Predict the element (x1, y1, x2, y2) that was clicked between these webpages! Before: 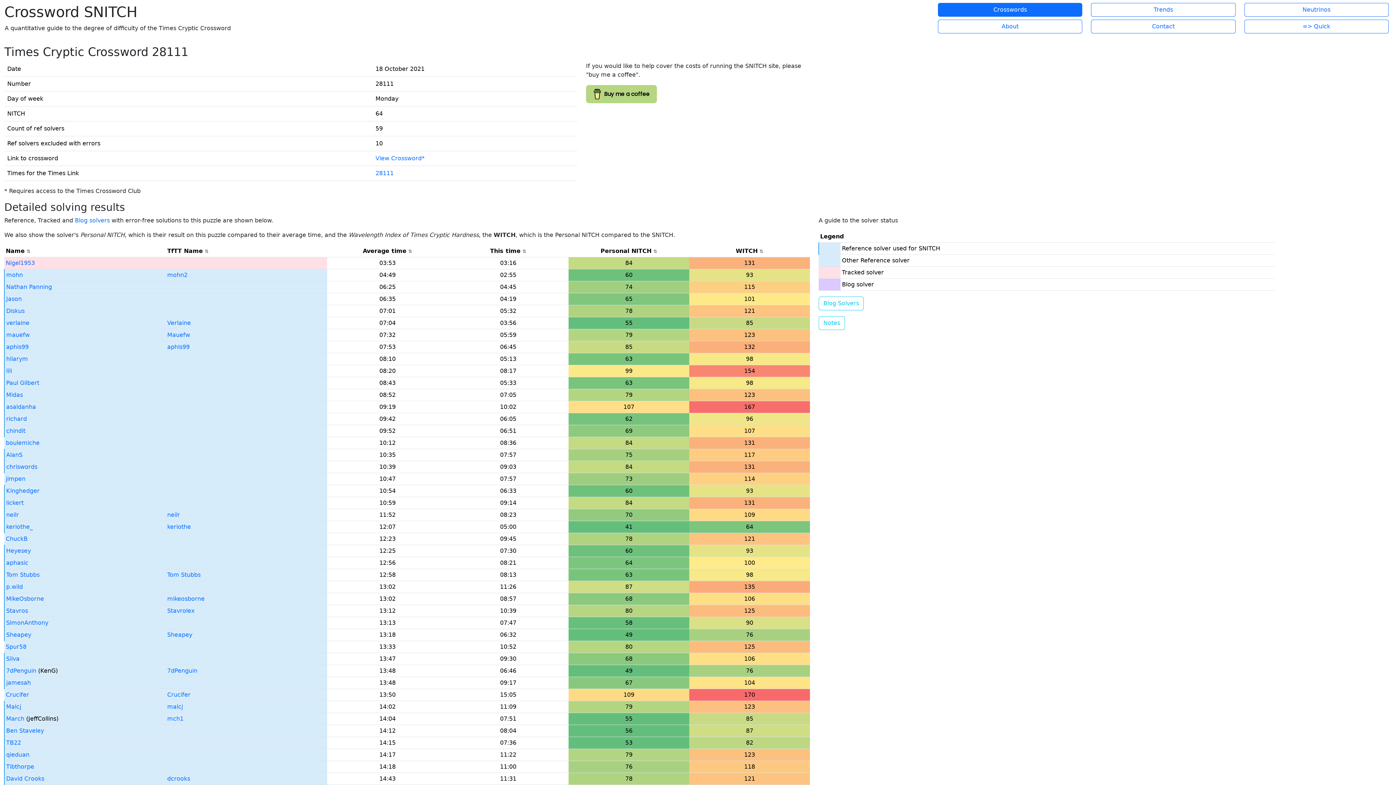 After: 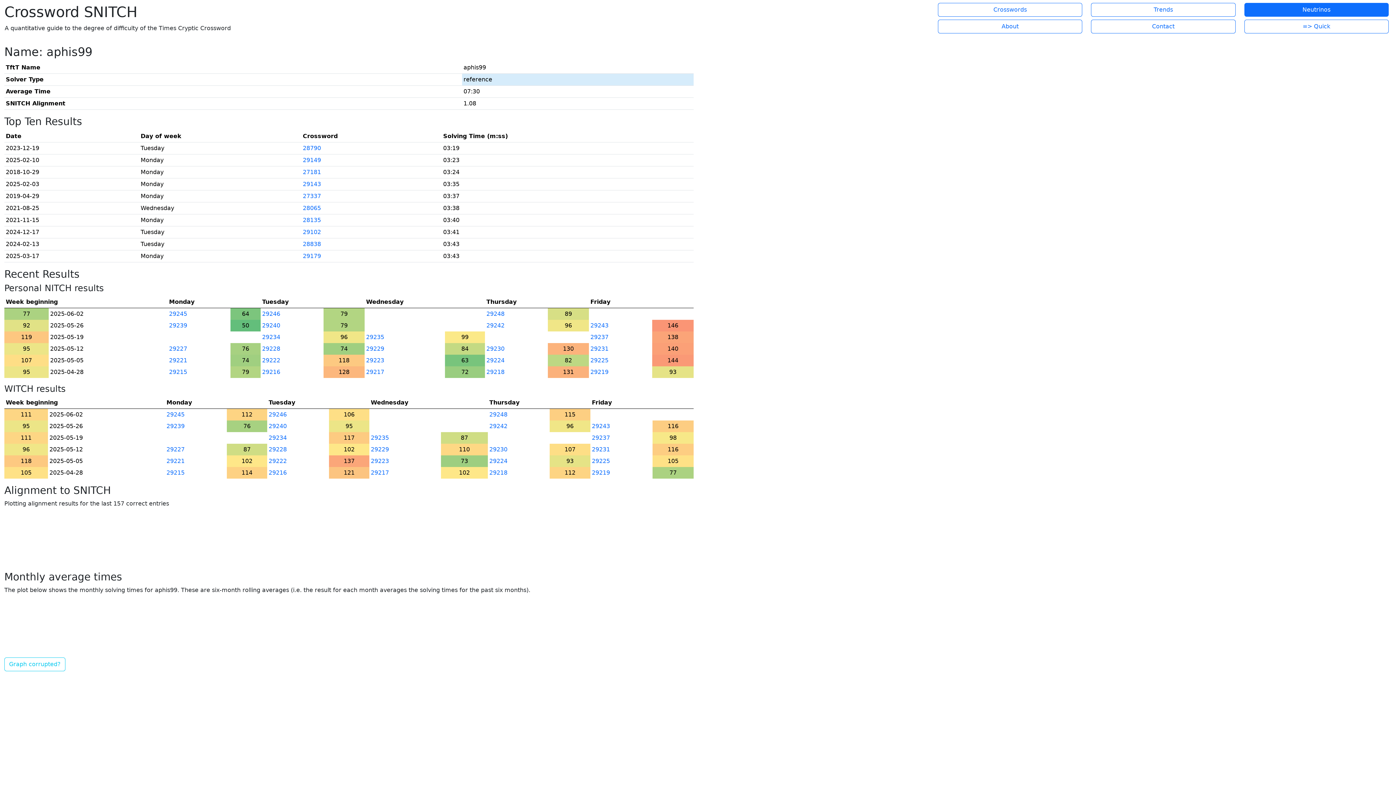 Action: label: aphis99 bbox: (6, 343, 28, 350)